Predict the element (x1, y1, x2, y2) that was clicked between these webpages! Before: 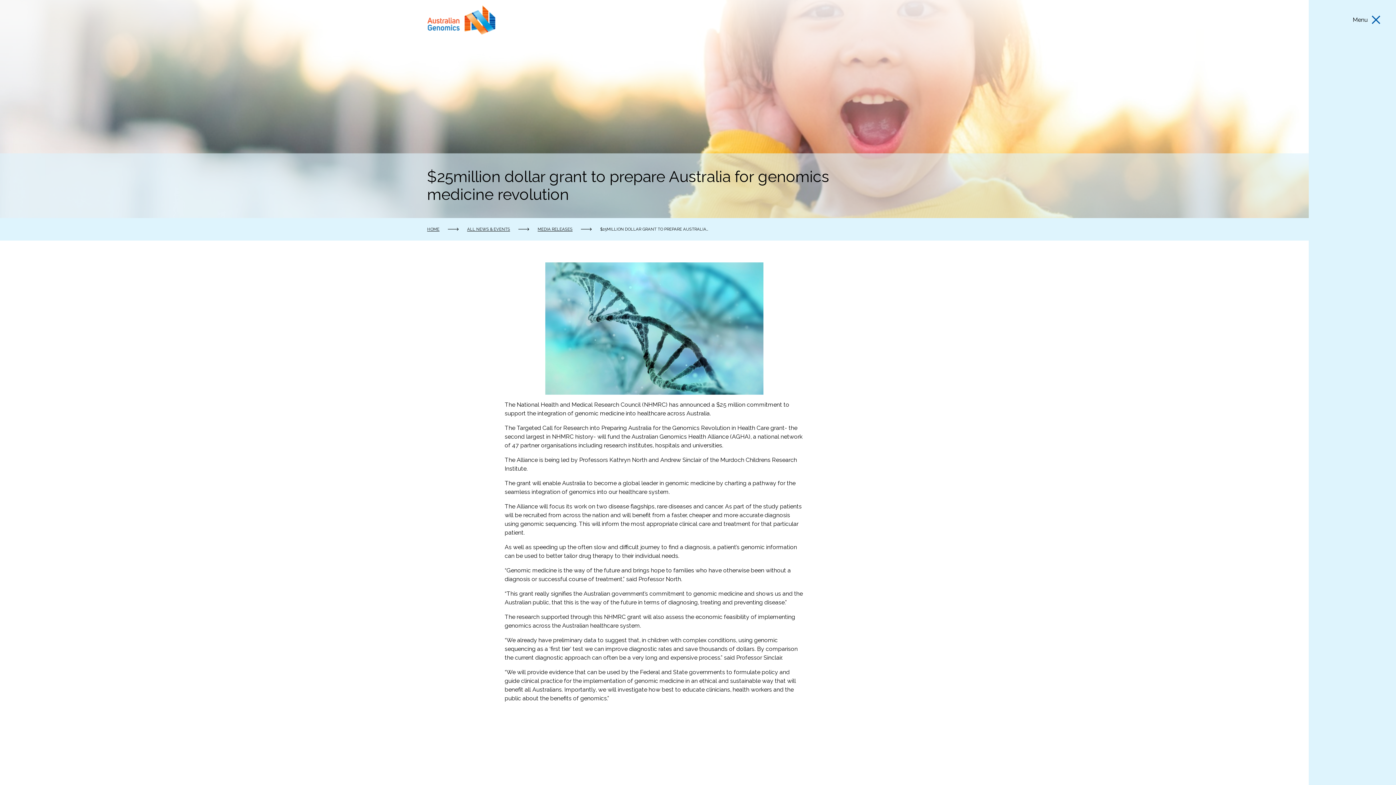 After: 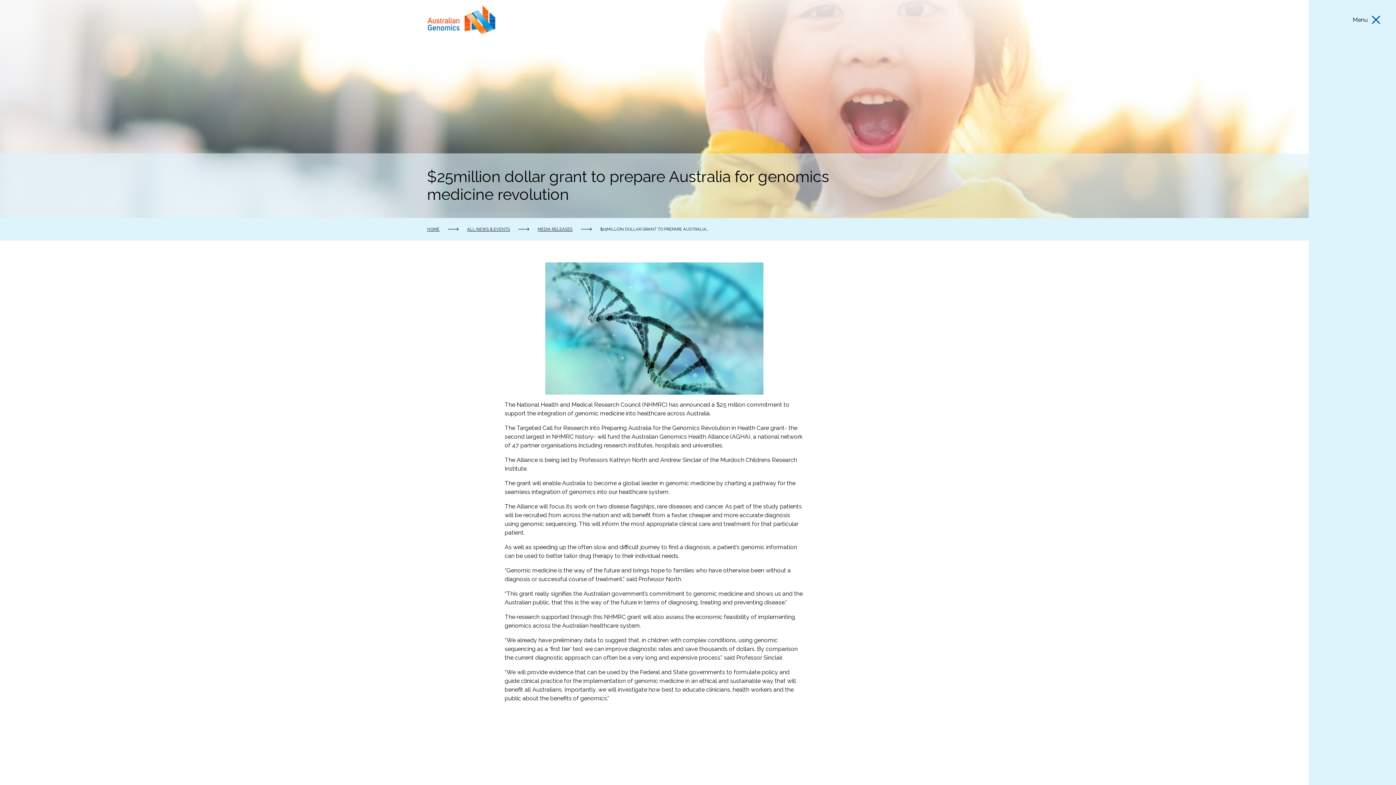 Action: bbox: (1351, 14, 1383, 25) label: Menu